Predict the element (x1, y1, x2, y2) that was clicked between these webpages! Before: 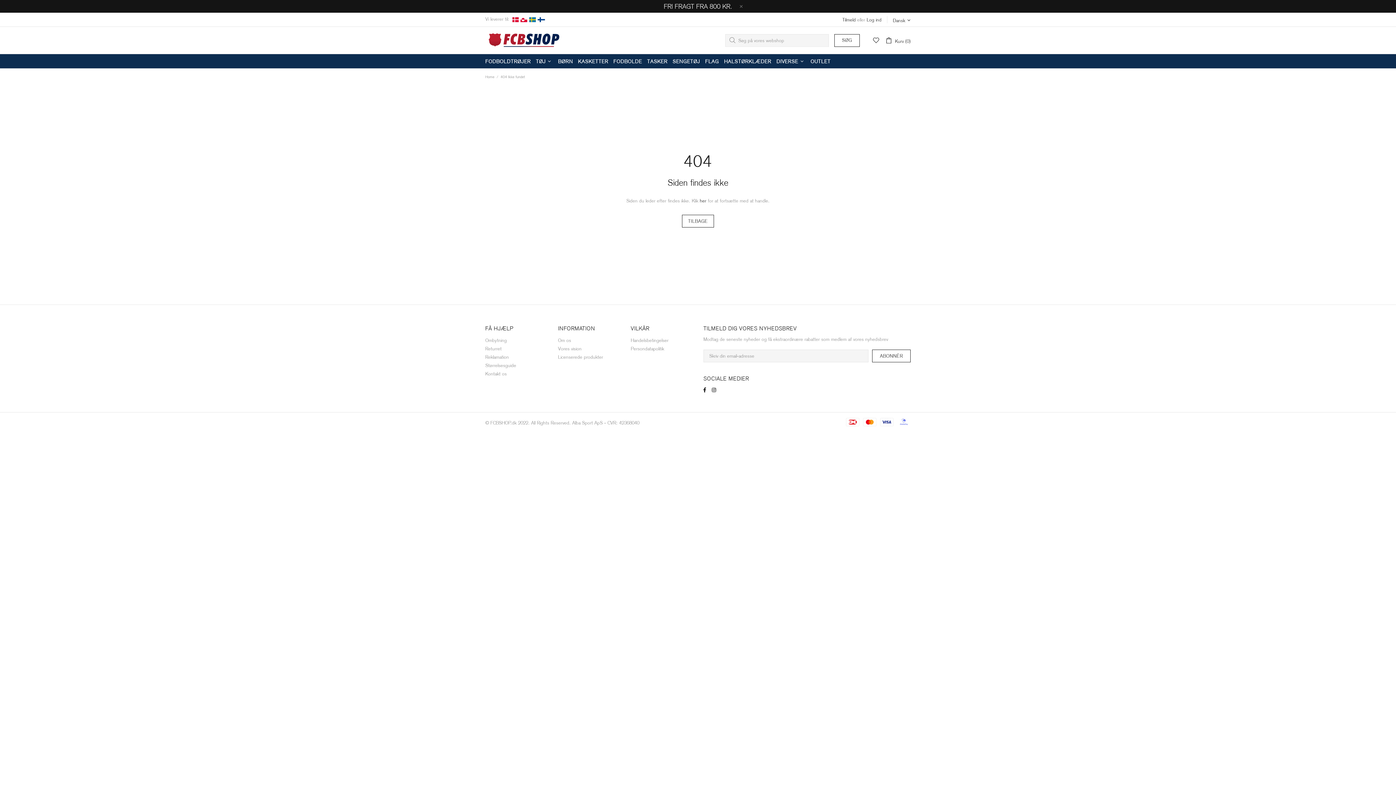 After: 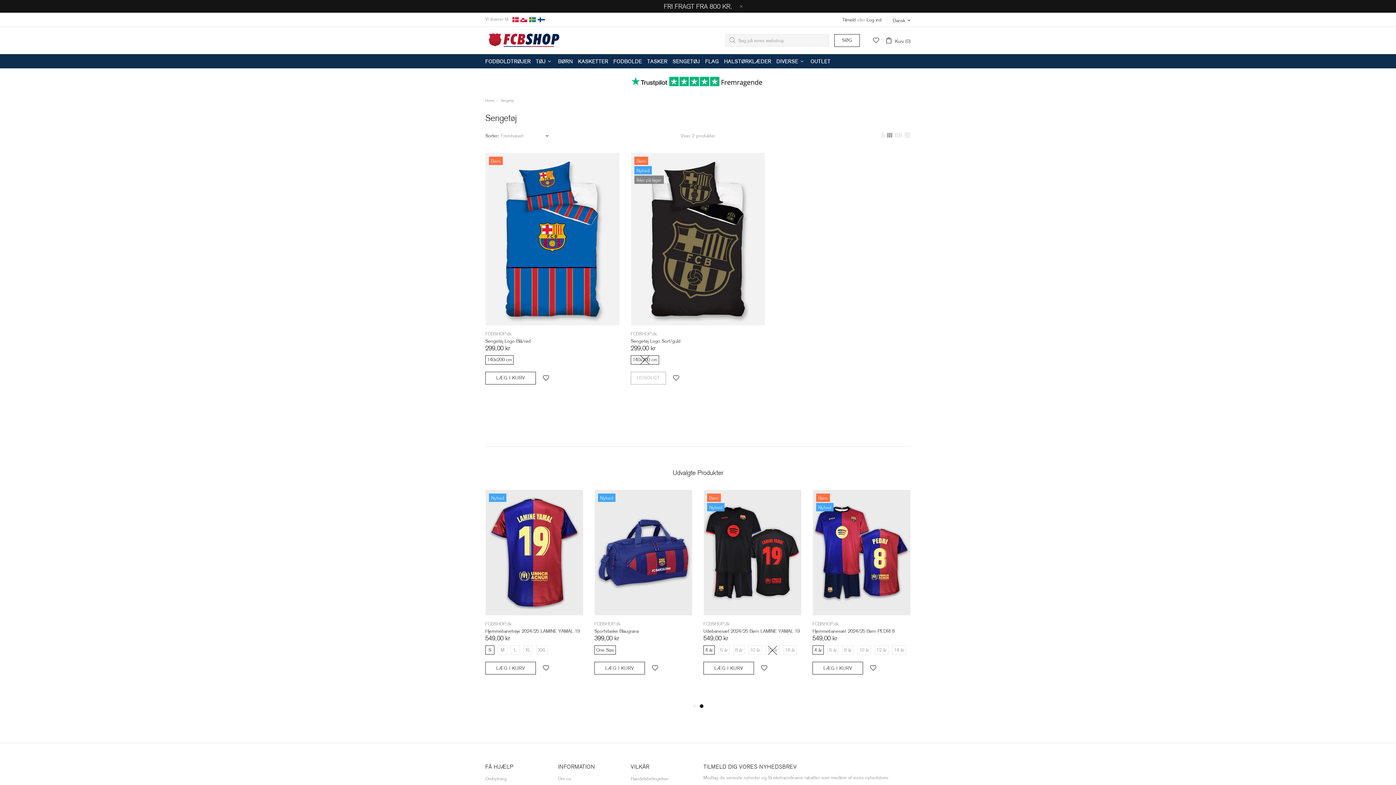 Action: label: SENGETØJ bbox: (670, 54, 702, 68)